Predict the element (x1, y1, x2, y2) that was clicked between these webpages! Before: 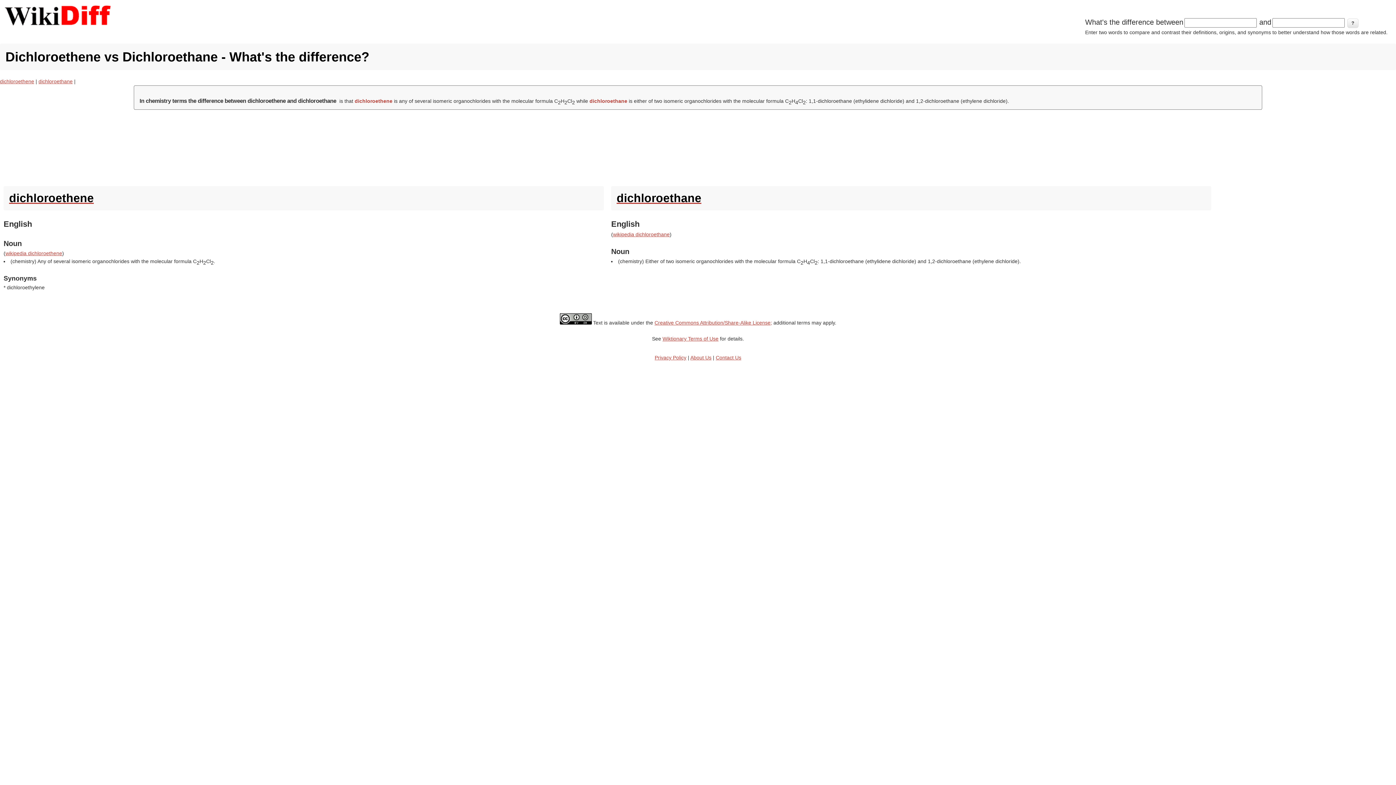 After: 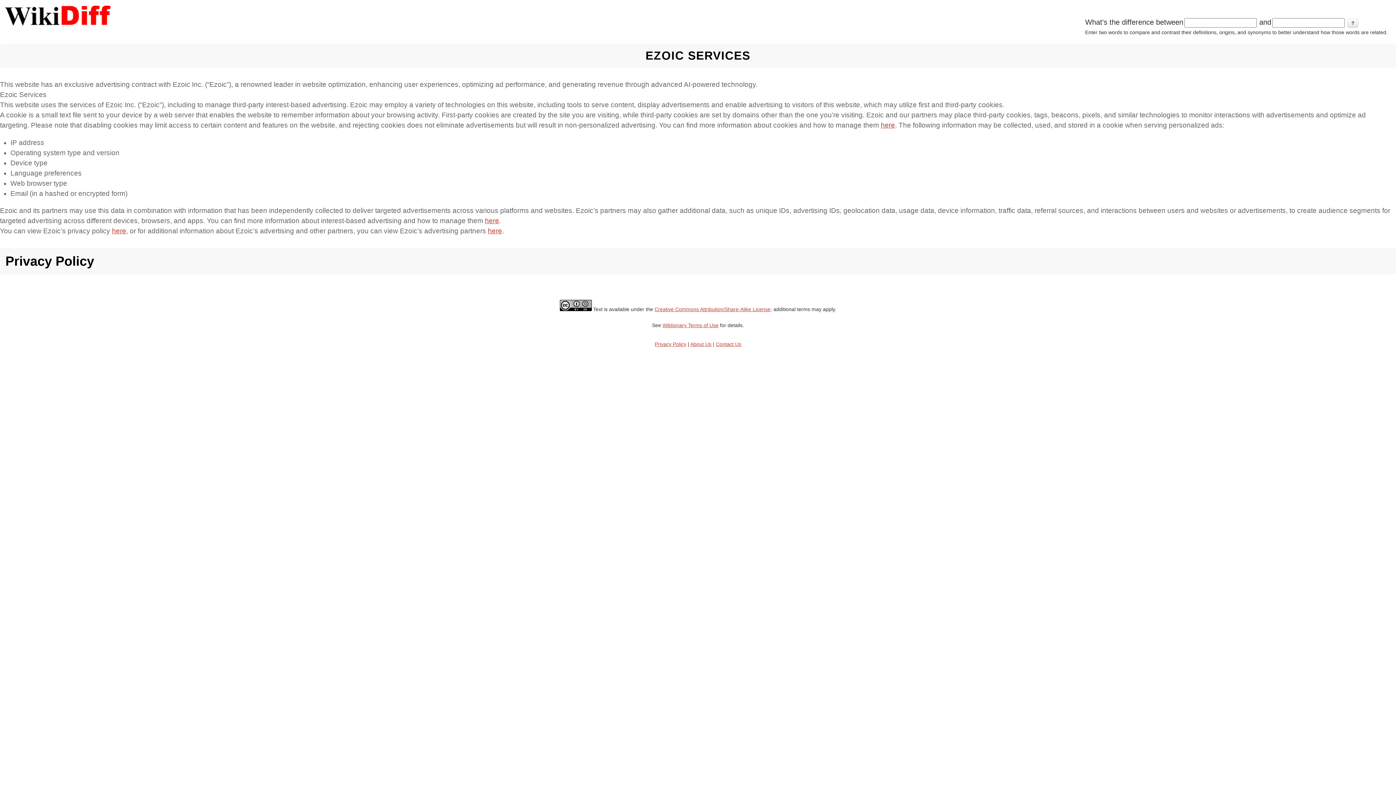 Action: bbox: (654, 354, 686, 360) label: Privacy Policy